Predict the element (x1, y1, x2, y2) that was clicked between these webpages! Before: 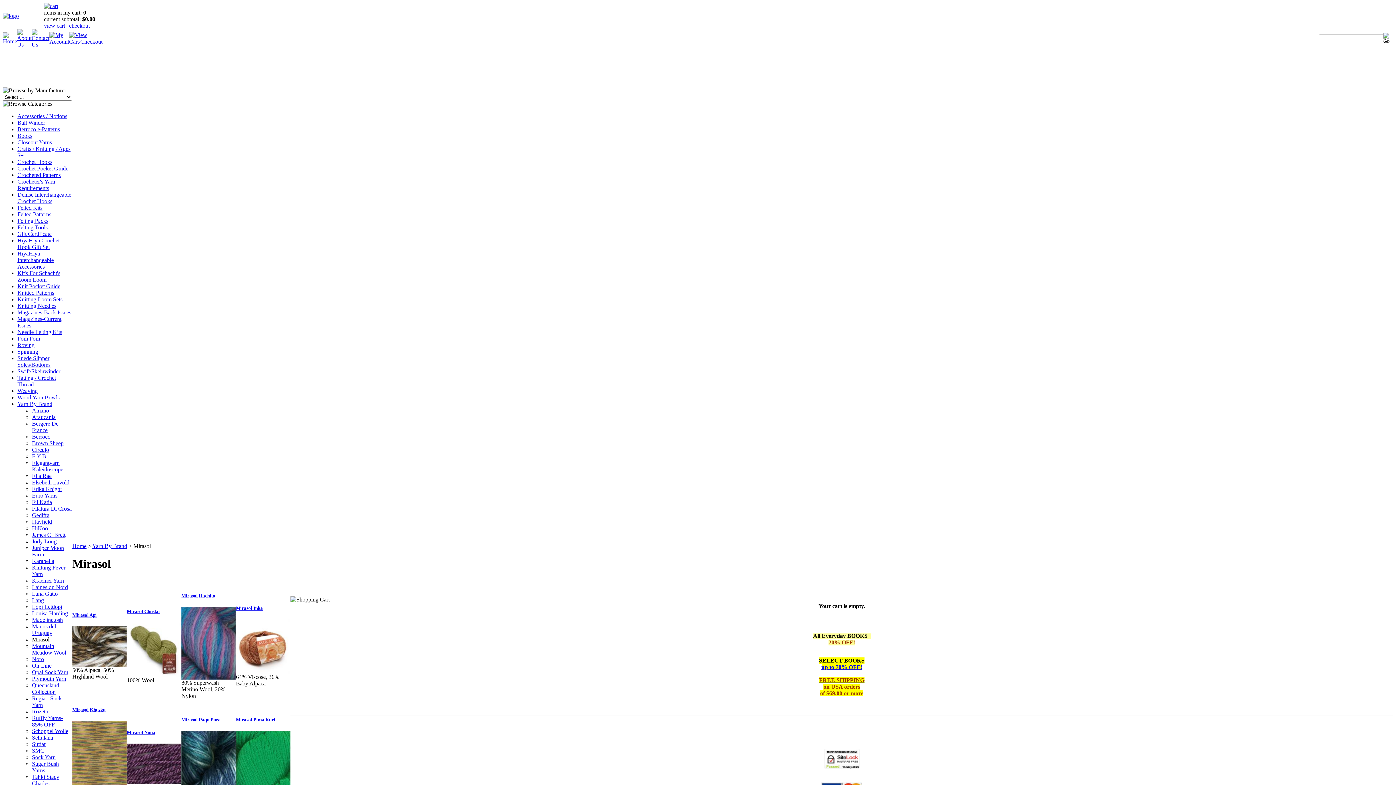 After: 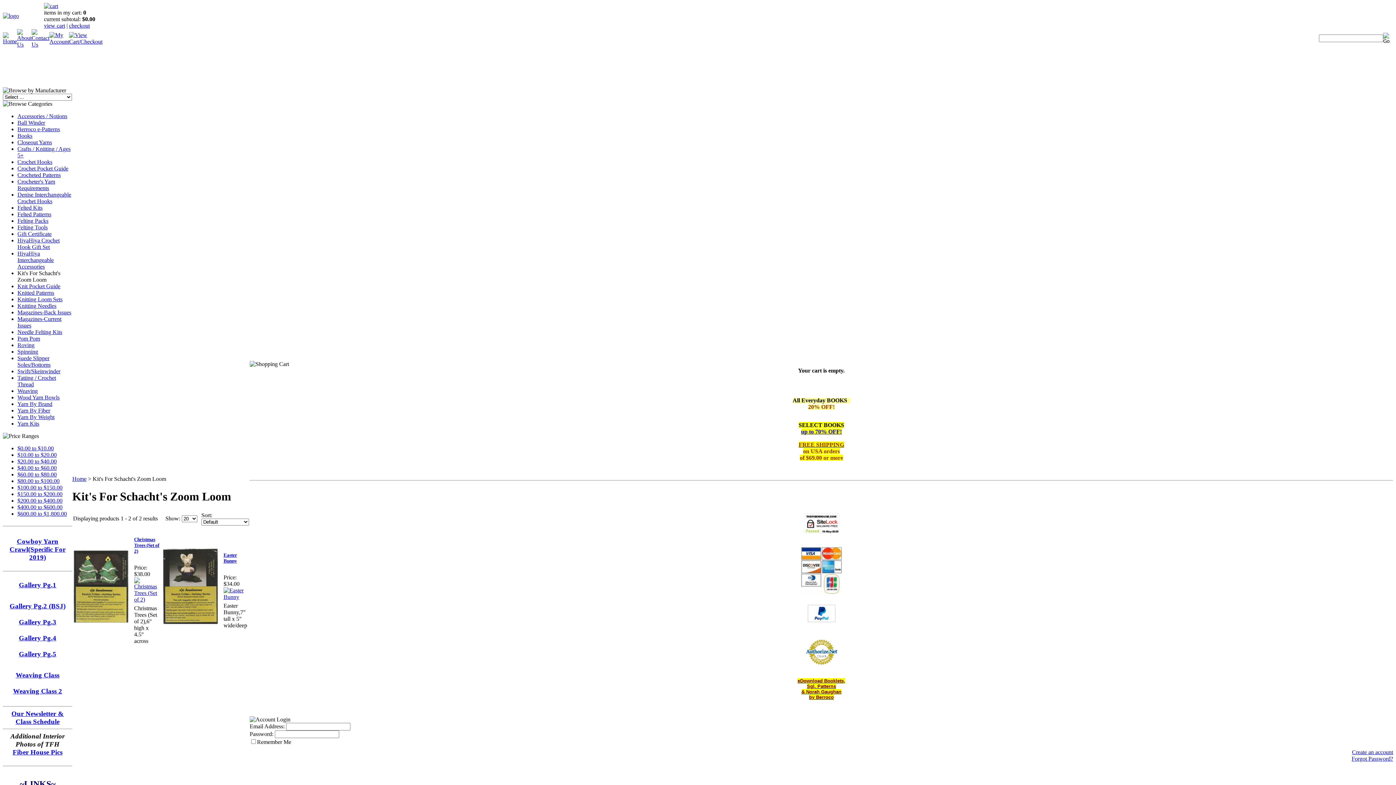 Action: label: Kit's For Schacht's Zoom Loom bbox: (17, 270, 60, 282)